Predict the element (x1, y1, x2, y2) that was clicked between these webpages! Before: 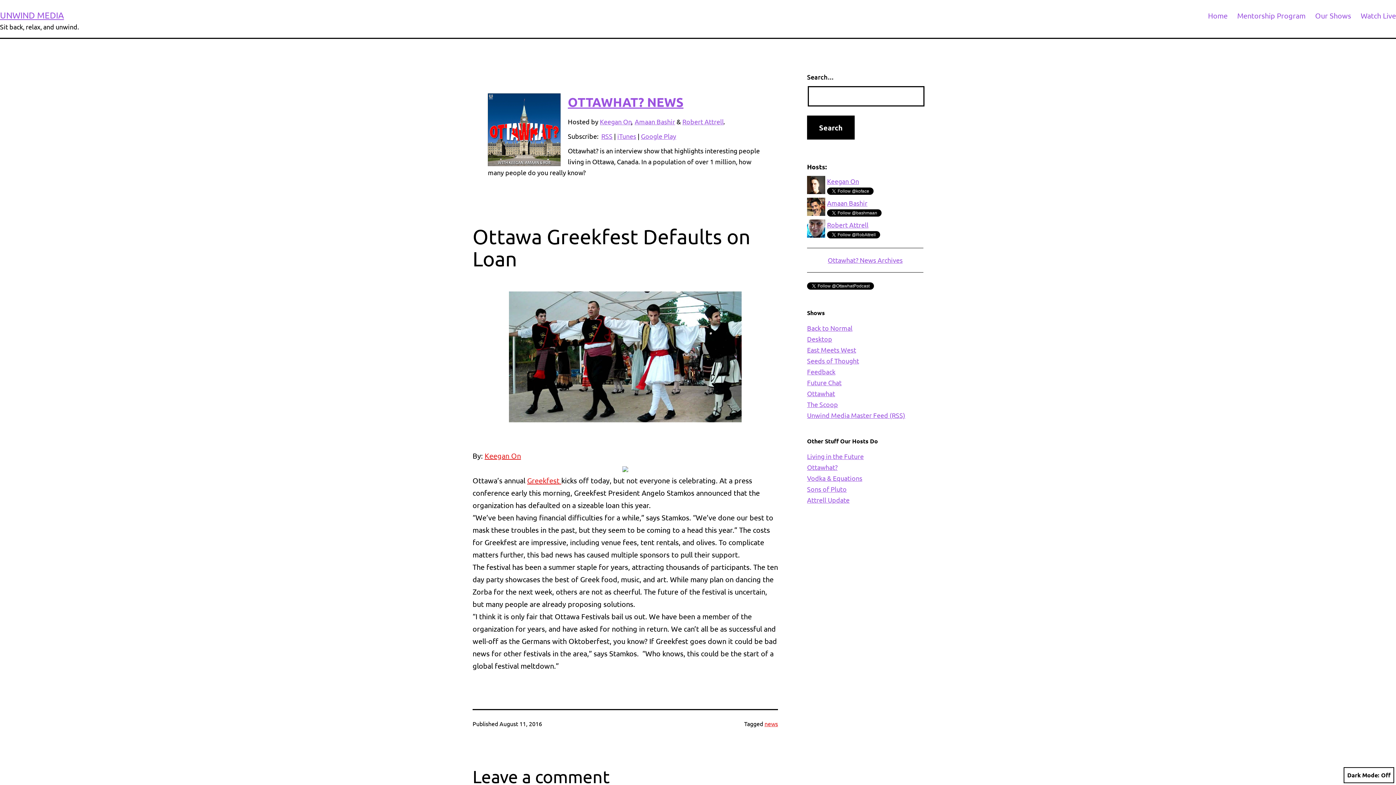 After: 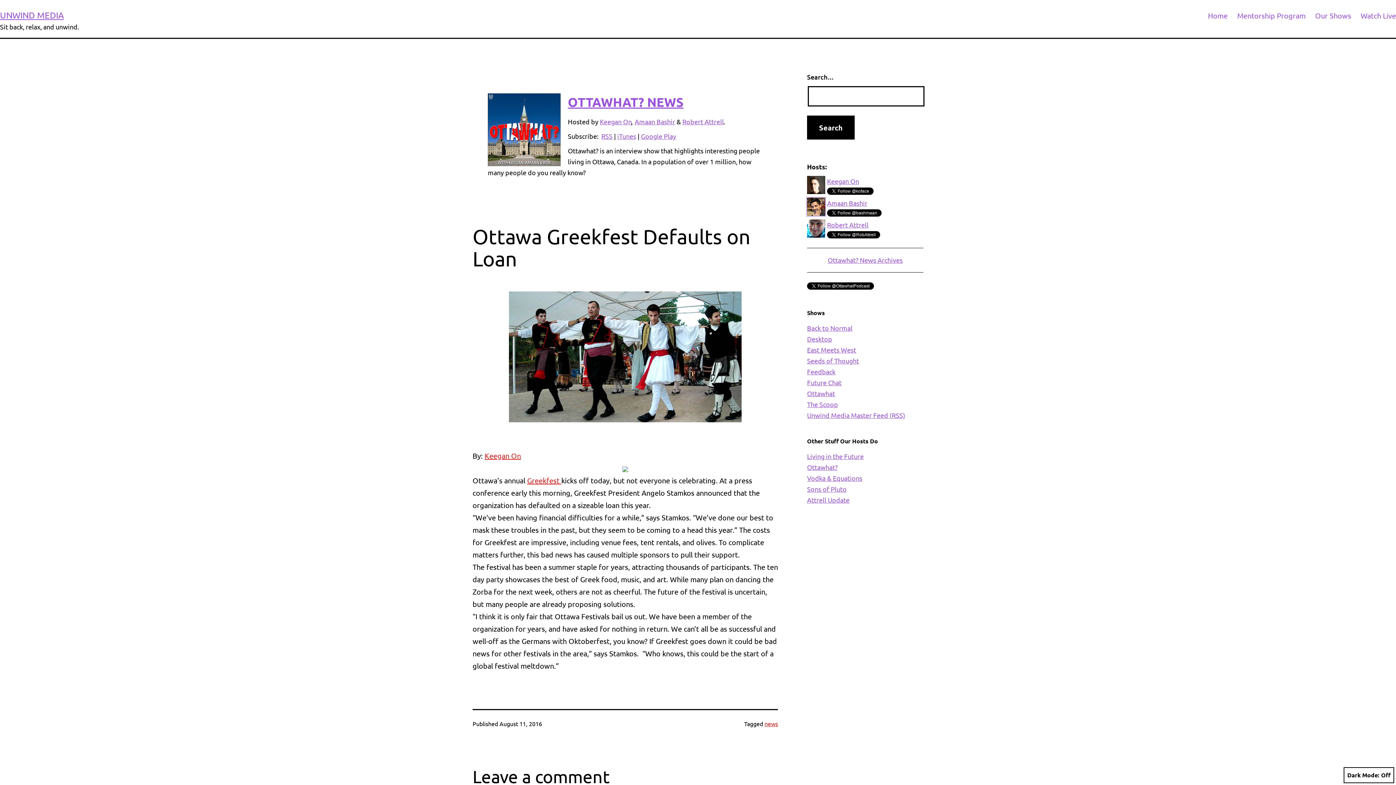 Action: bbox: (807, 202, 825, 209)